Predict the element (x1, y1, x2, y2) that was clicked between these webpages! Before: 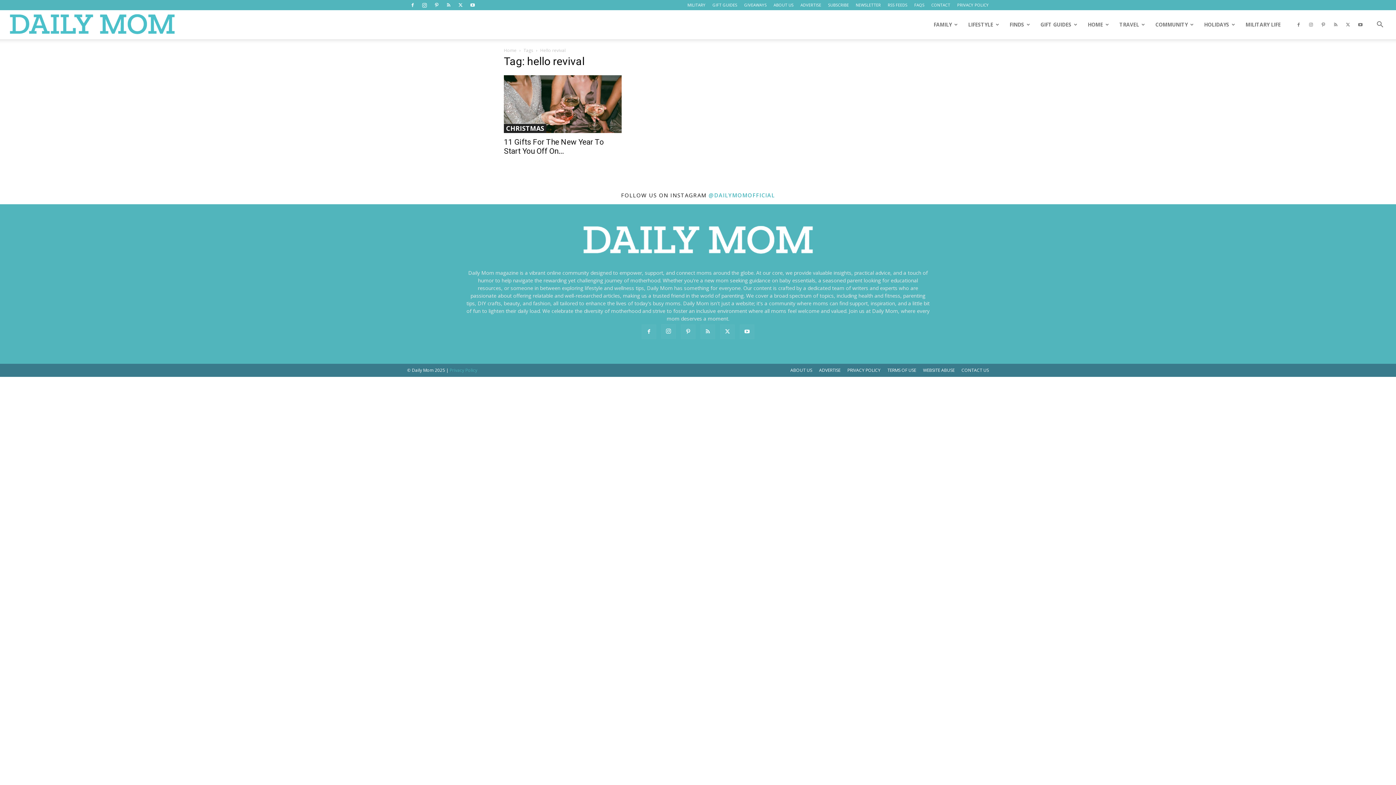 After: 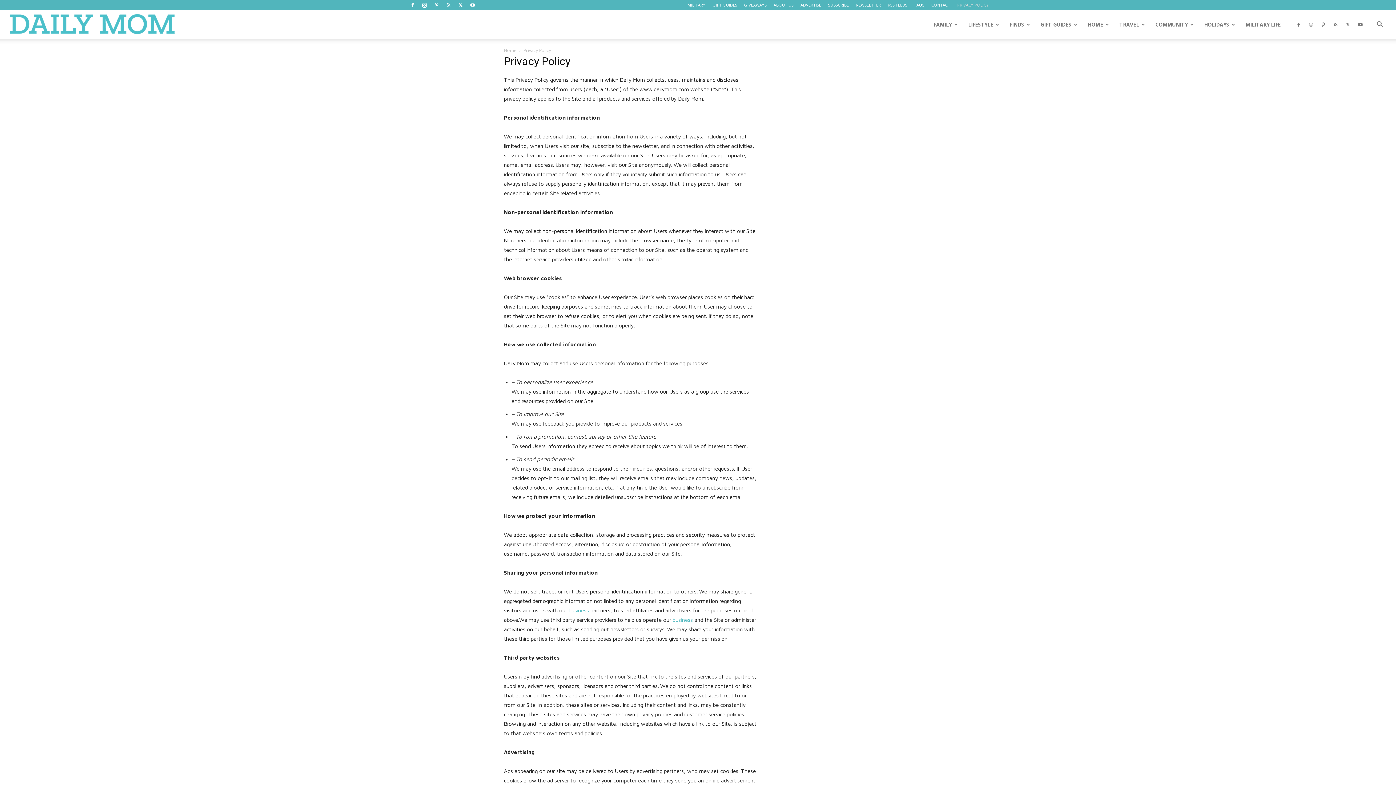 Action: bbox: (449, 367, 477, 373) label: Privacy Policy